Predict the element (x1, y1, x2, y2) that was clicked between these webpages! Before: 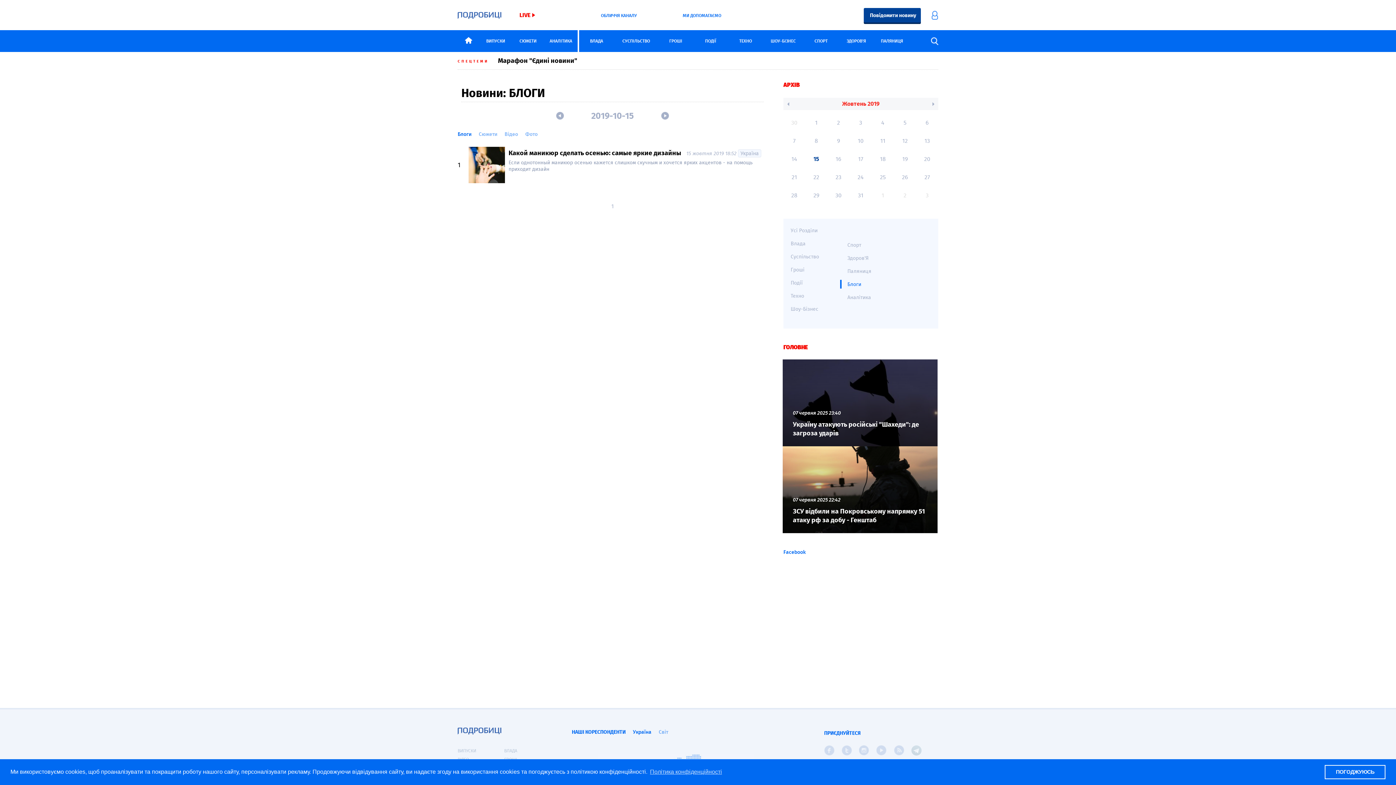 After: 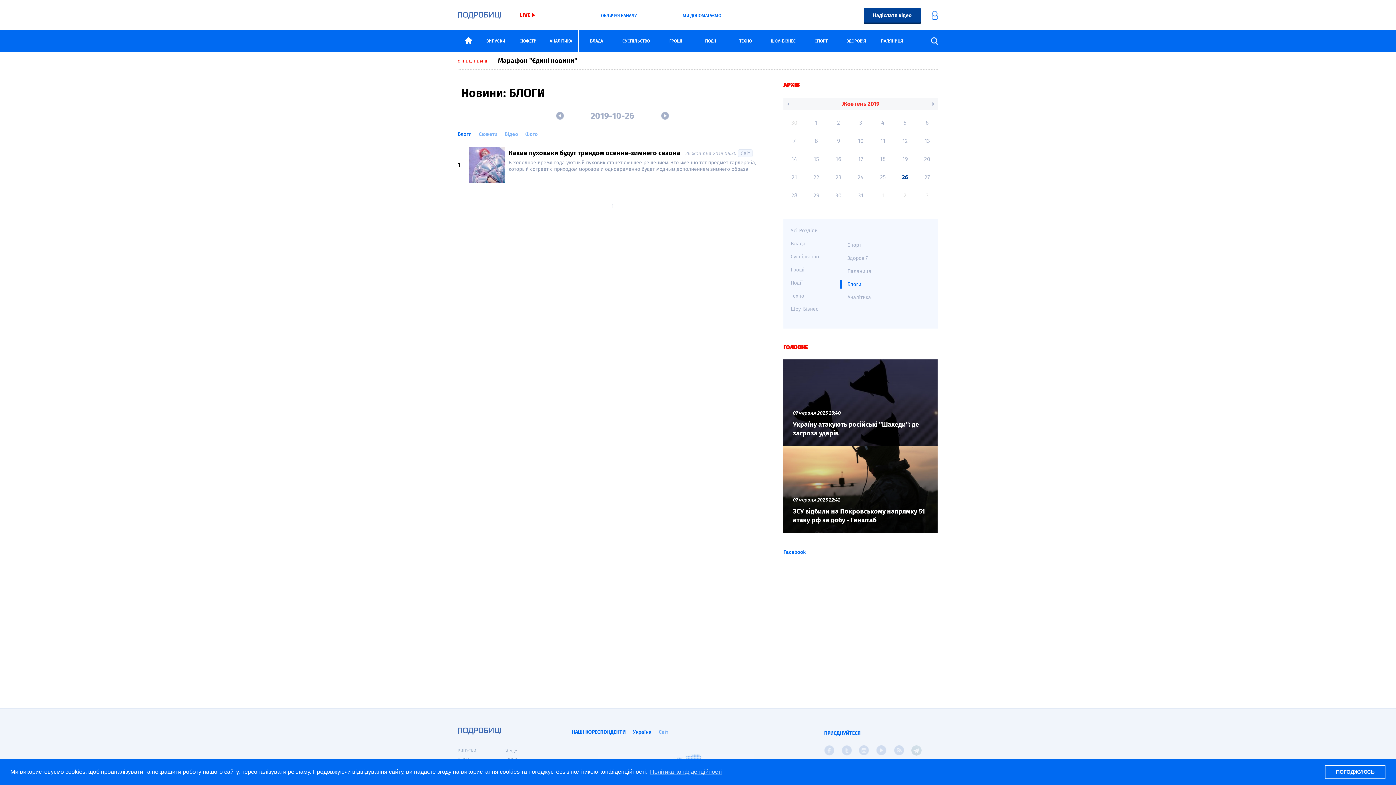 Action: label: 26 bbox: (894, 168, 916, 186)